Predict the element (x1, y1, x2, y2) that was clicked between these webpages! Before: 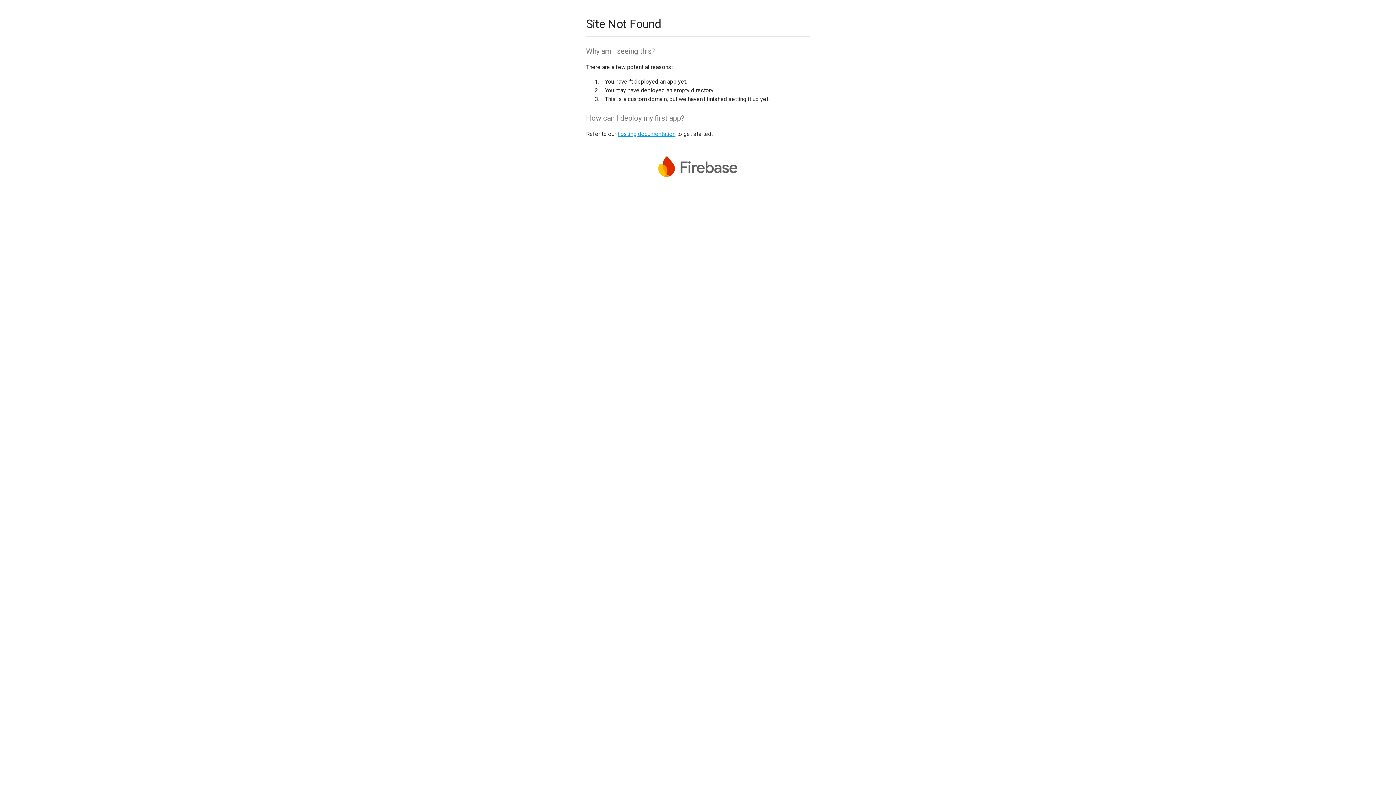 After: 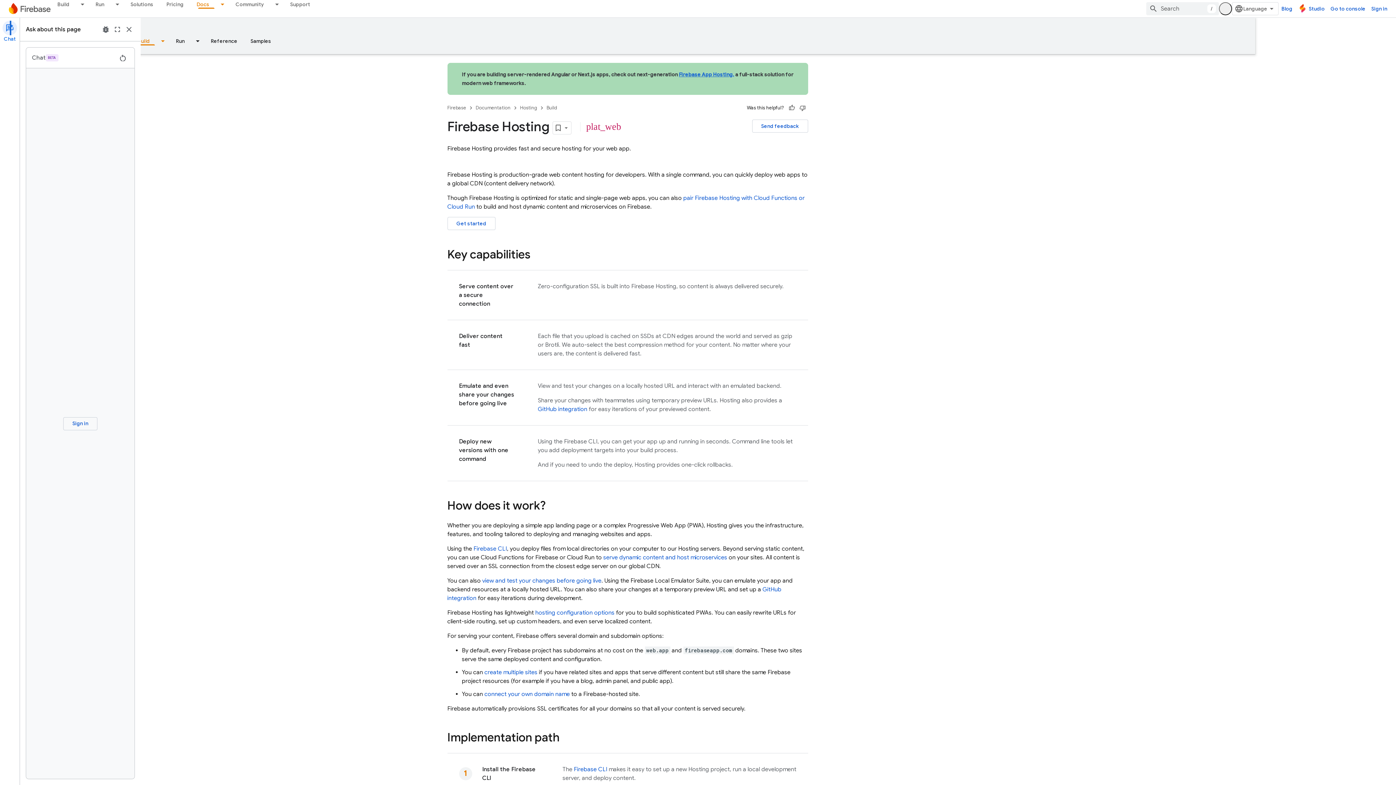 Action: bbox: (617, 130, 675, 137) label: hosting documentation